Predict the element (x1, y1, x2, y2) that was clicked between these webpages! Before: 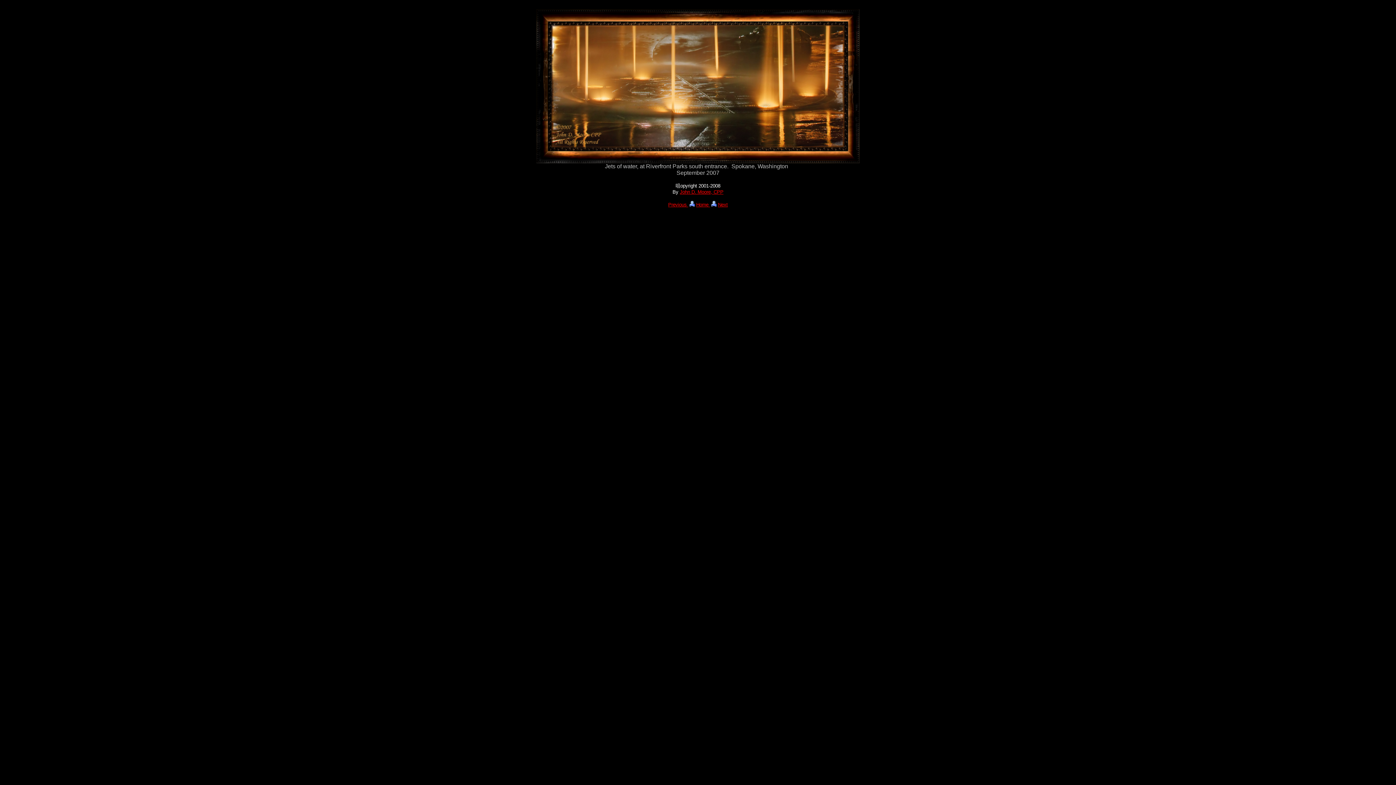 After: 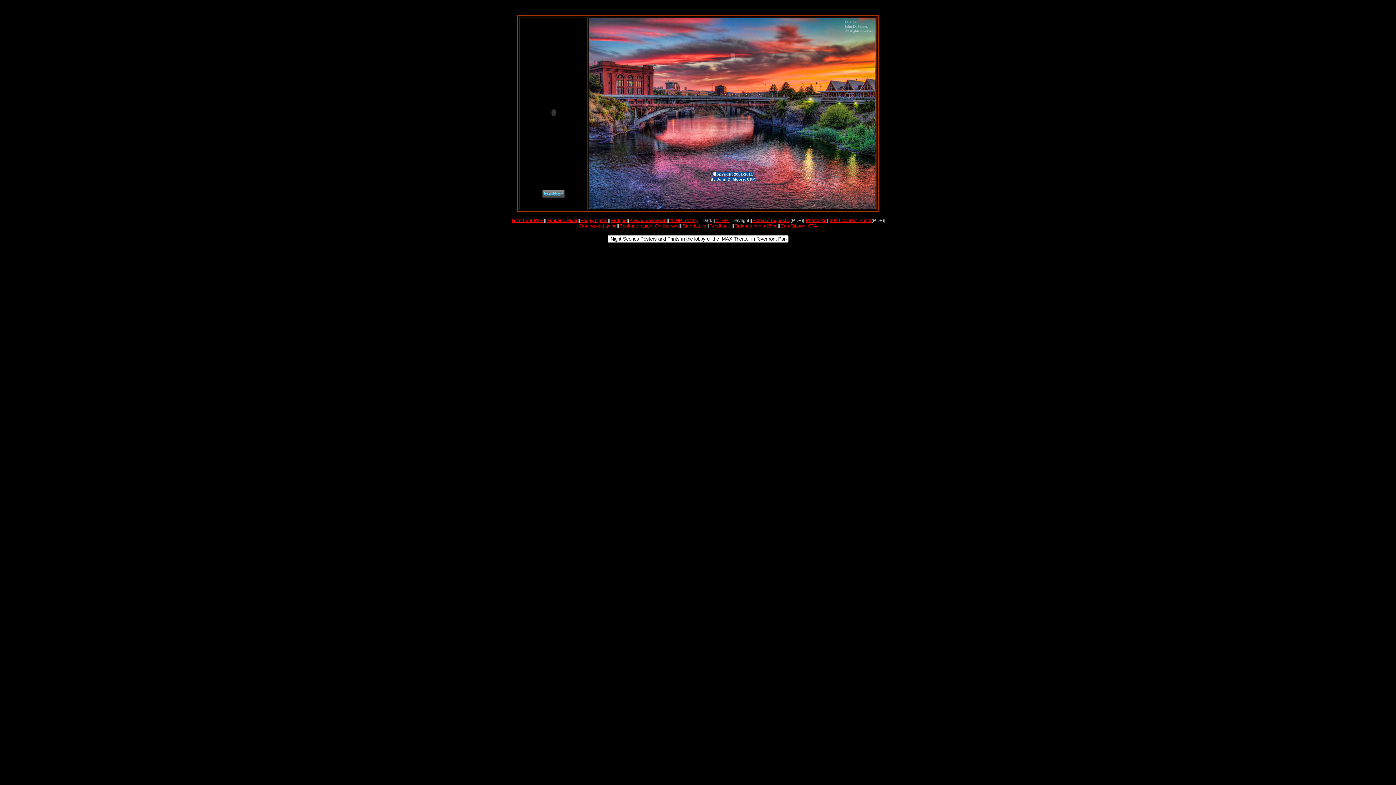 Action: label: Home  bbox: (696, 202, 710, 207)